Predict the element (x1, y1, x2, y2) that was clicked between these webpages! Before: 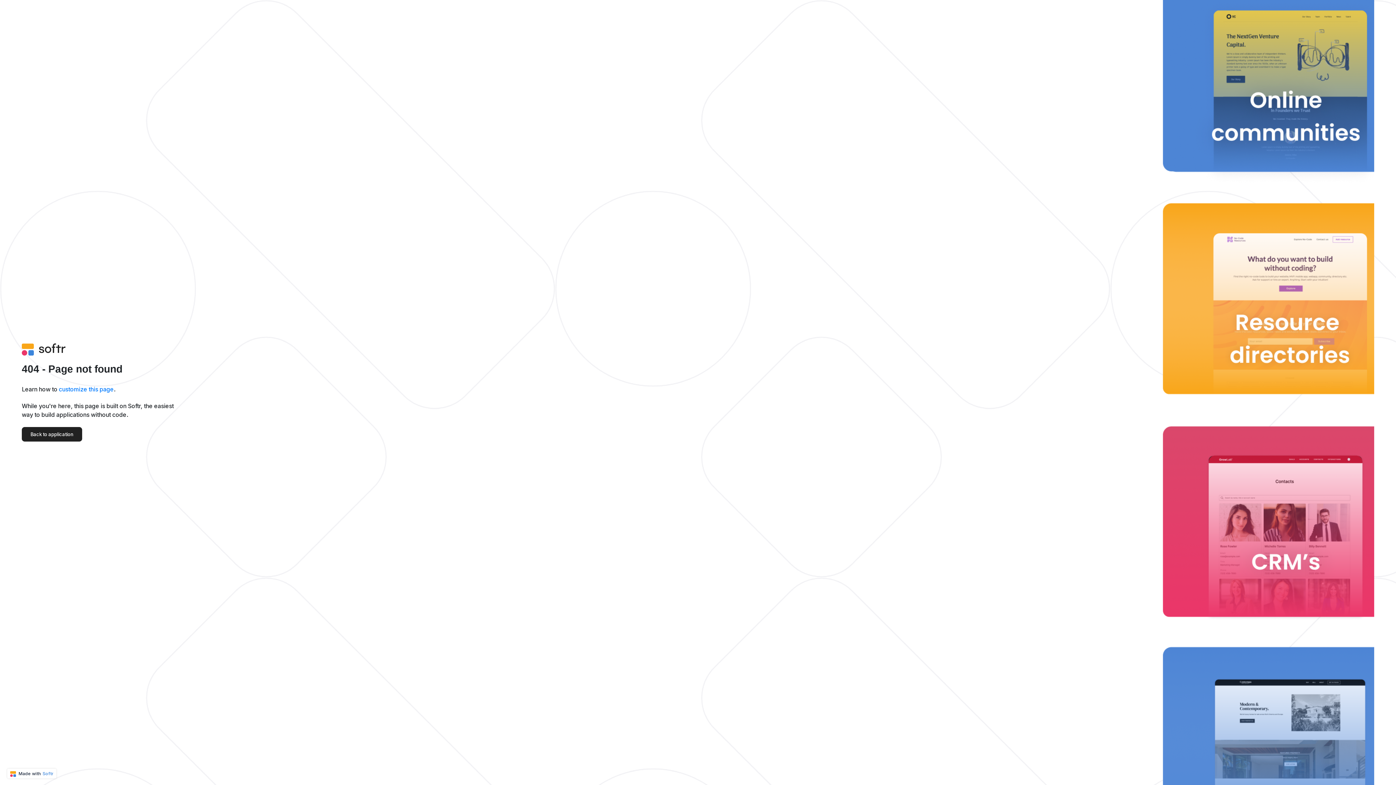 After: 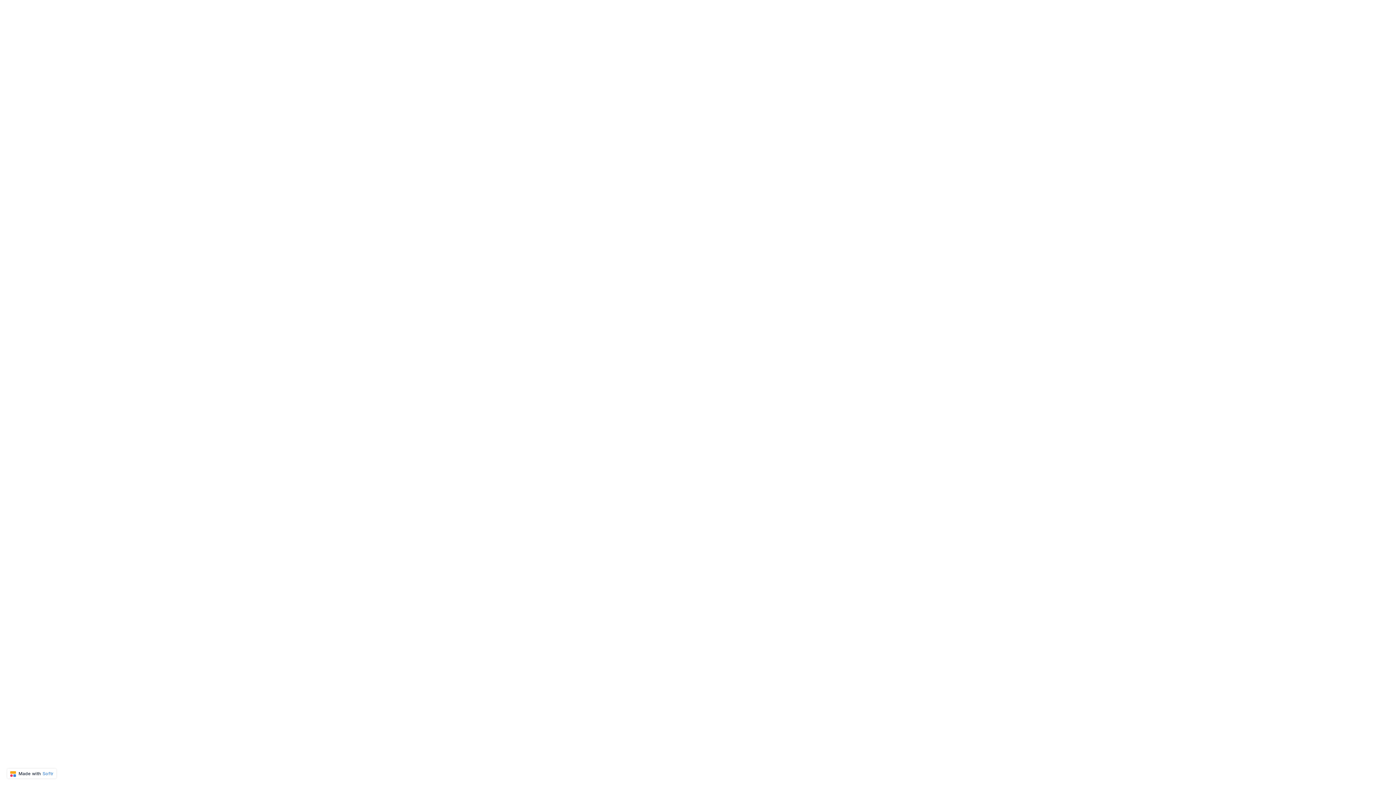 Action: bbox: (21, 427, 82, 441) label: Back to application